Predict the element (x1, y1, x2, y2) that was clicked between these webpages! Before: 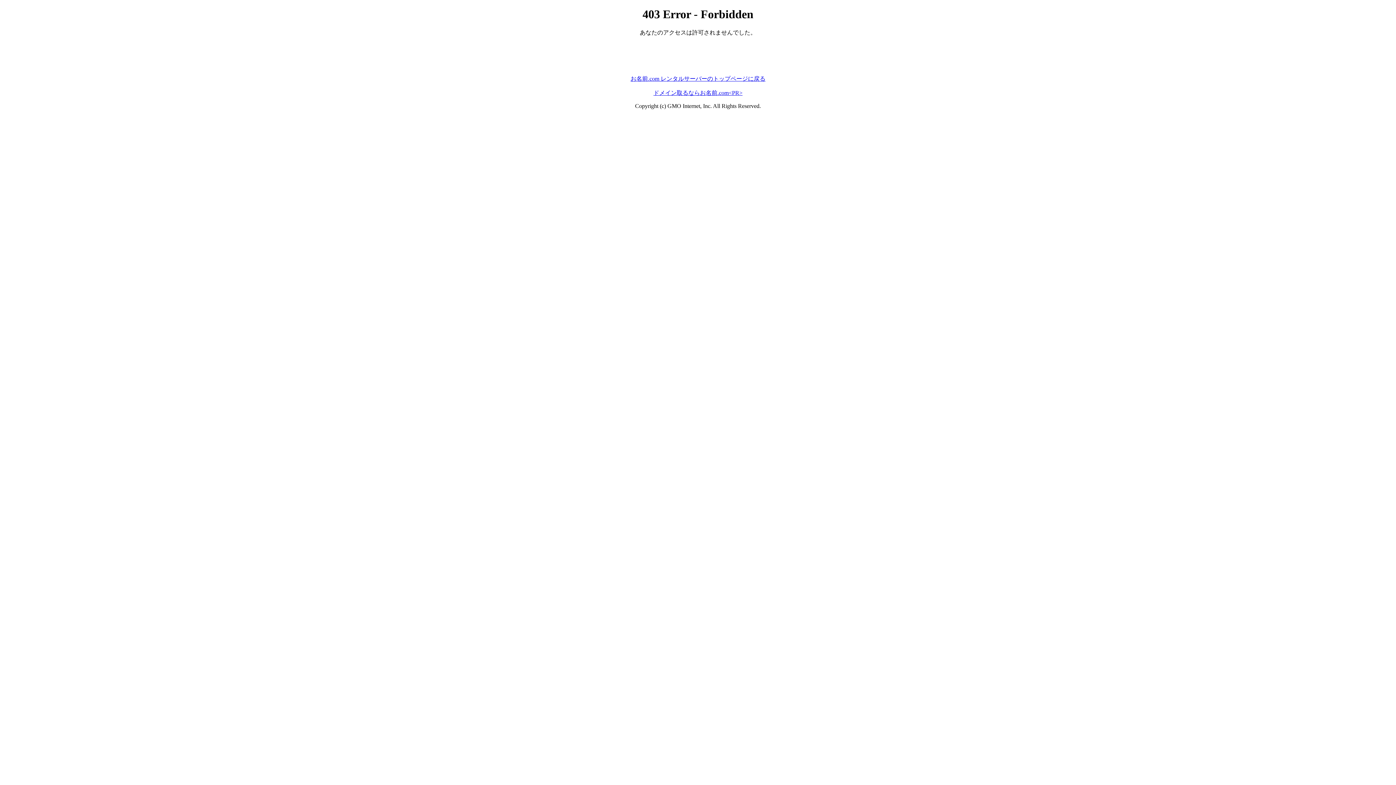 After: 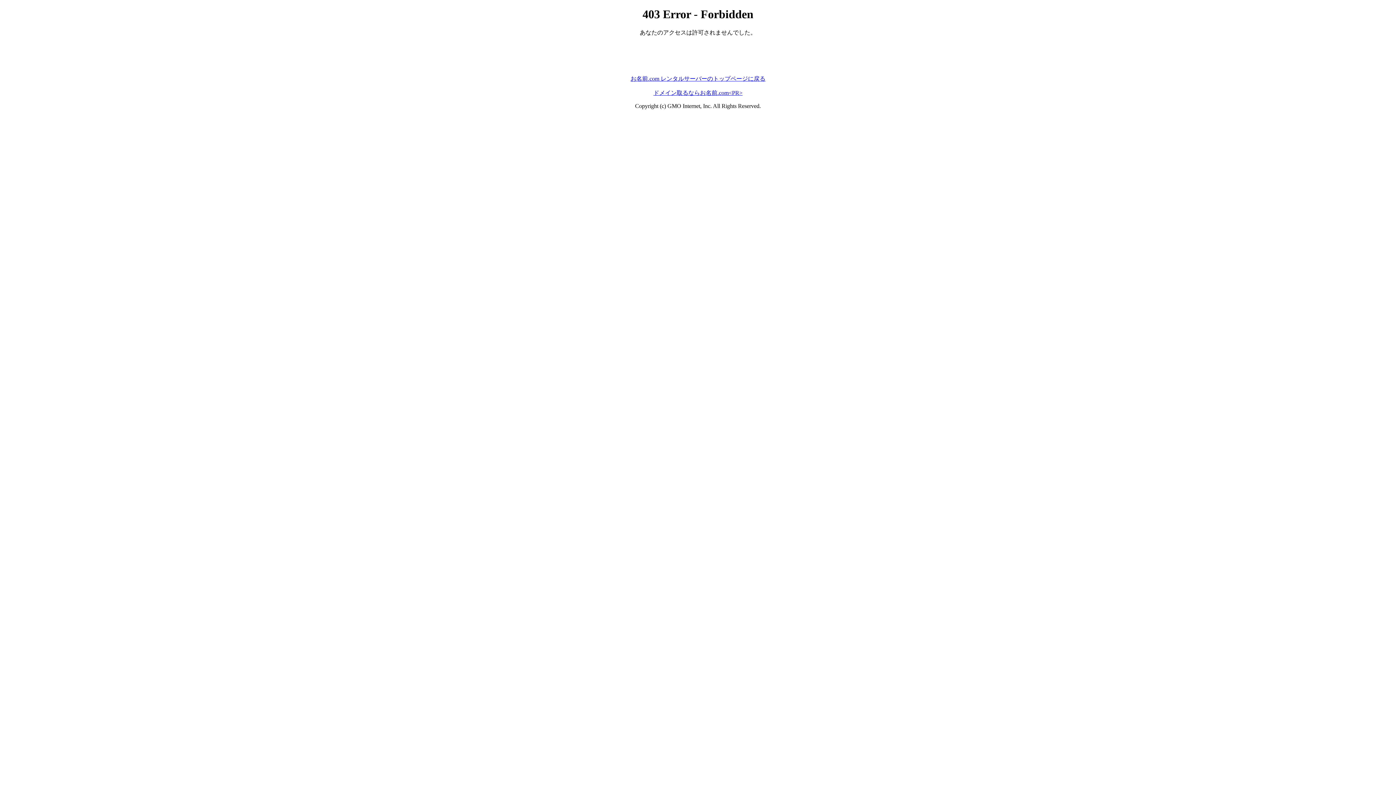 Action: bbox: (630, 75, 765, 81) label: お名前.com レンタルサーバーのトップページに戻る